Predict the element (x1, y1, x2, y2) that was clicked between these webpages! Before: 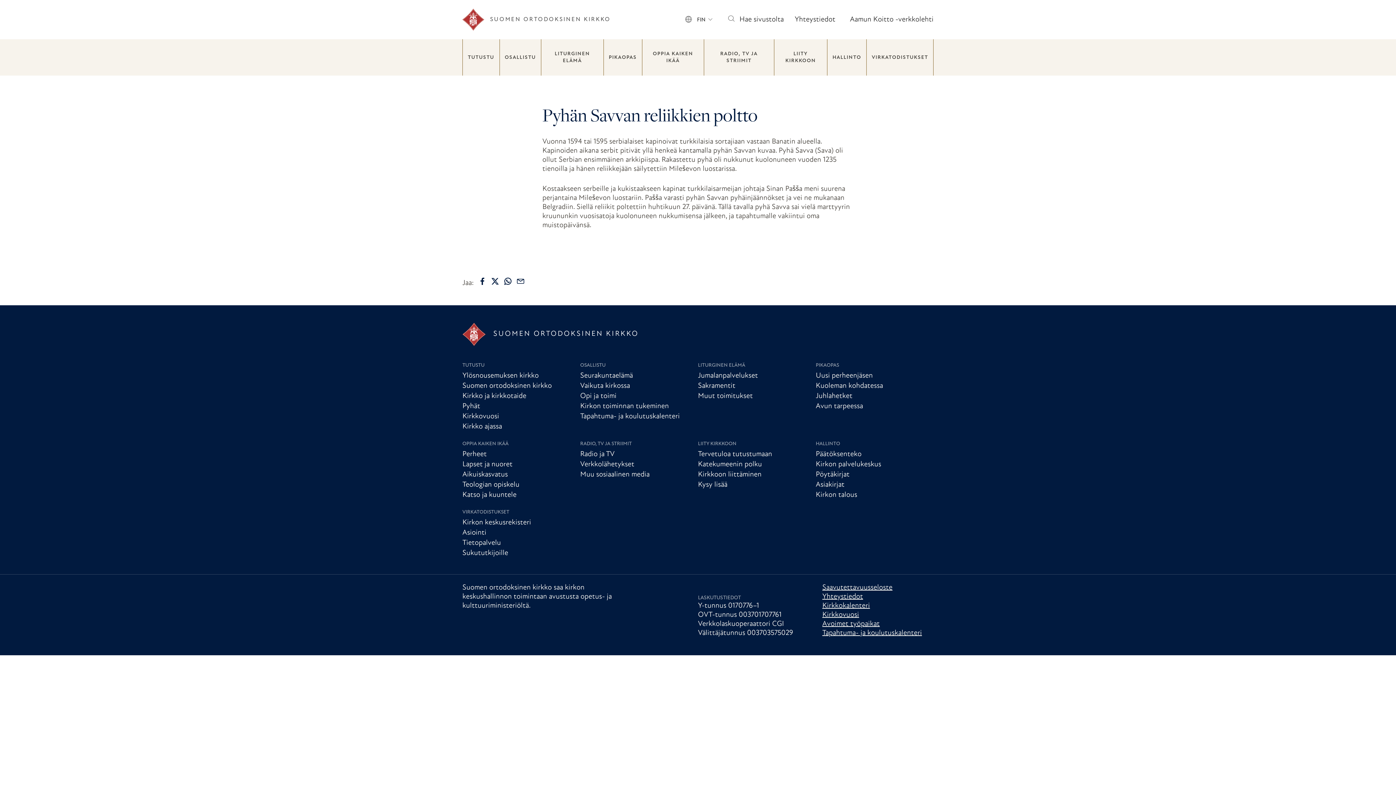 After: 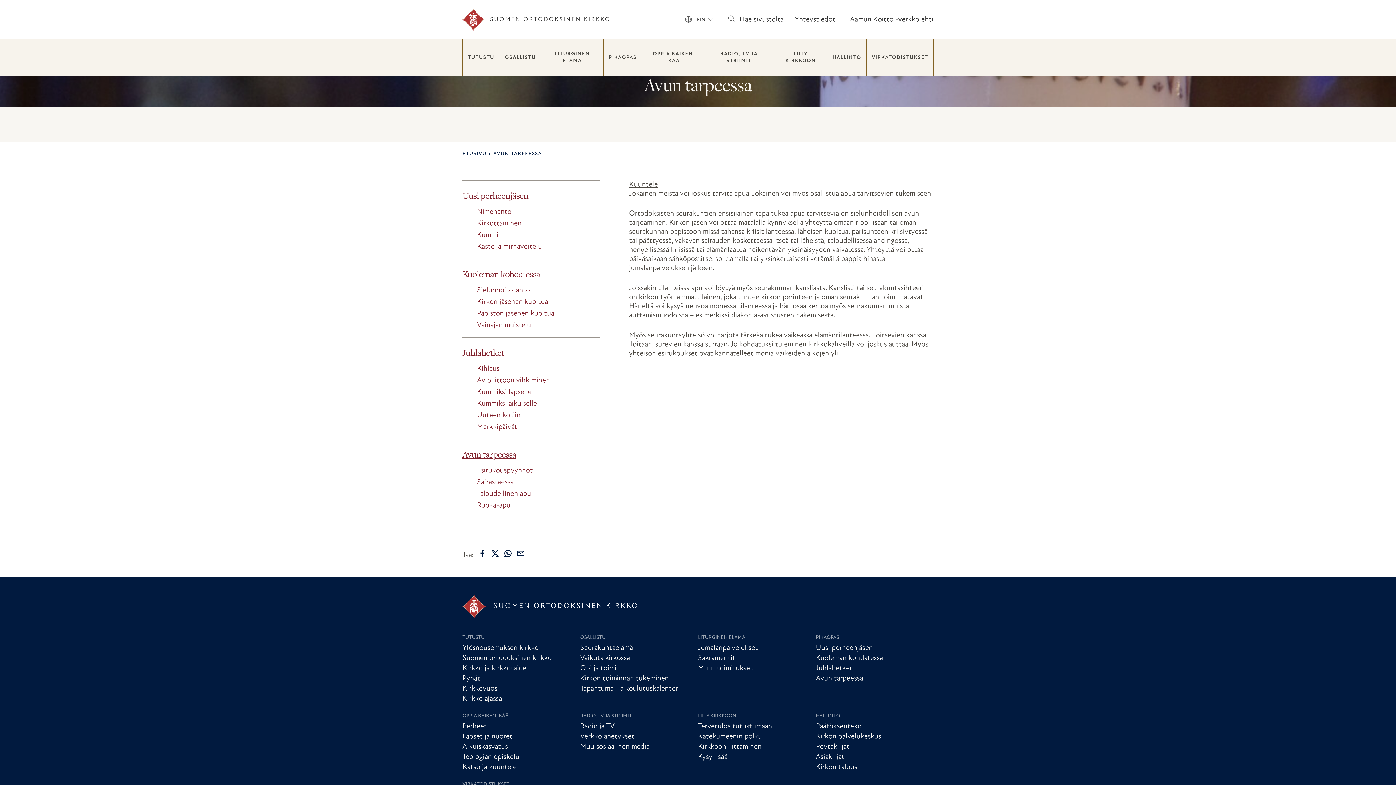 Action: label: Avun tarpeessa bbox: (815, 402, 863, 410)